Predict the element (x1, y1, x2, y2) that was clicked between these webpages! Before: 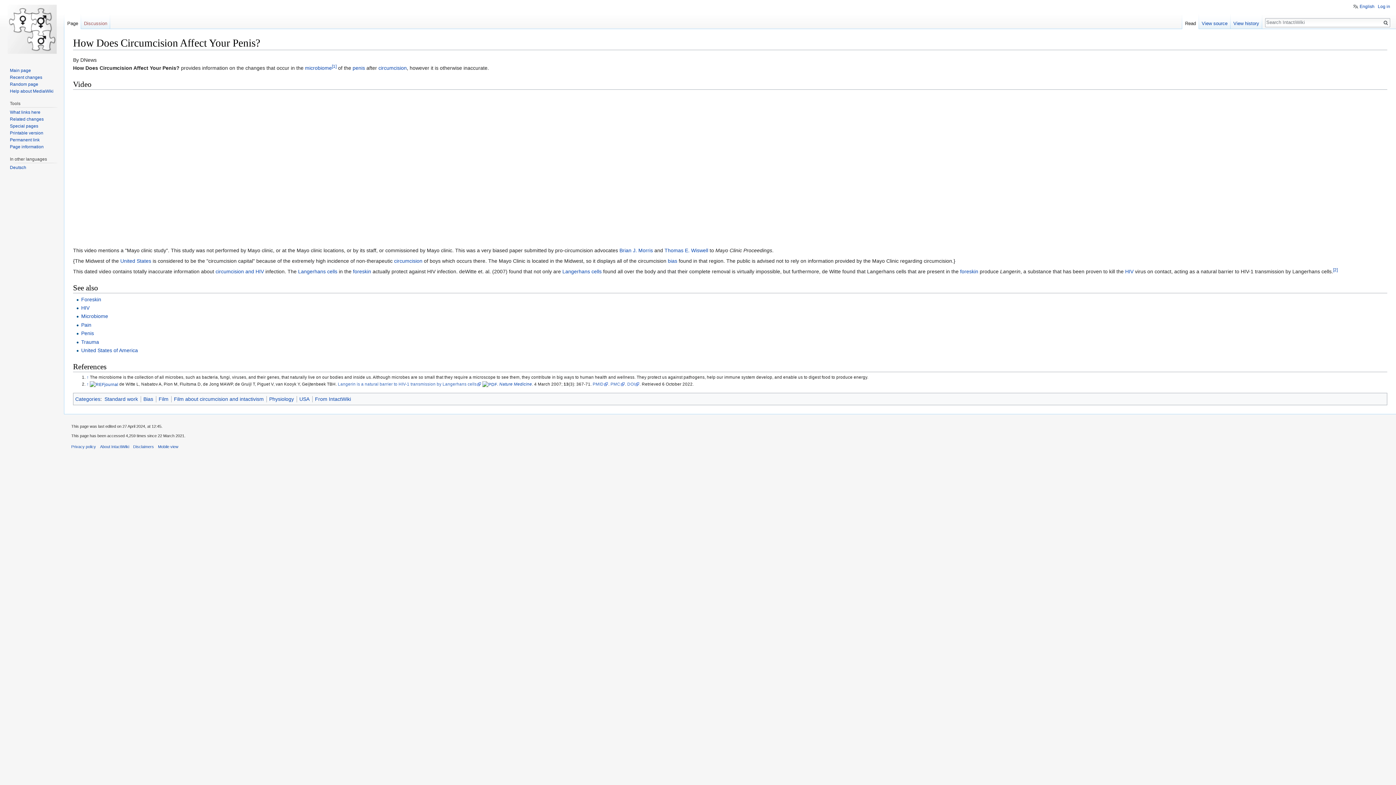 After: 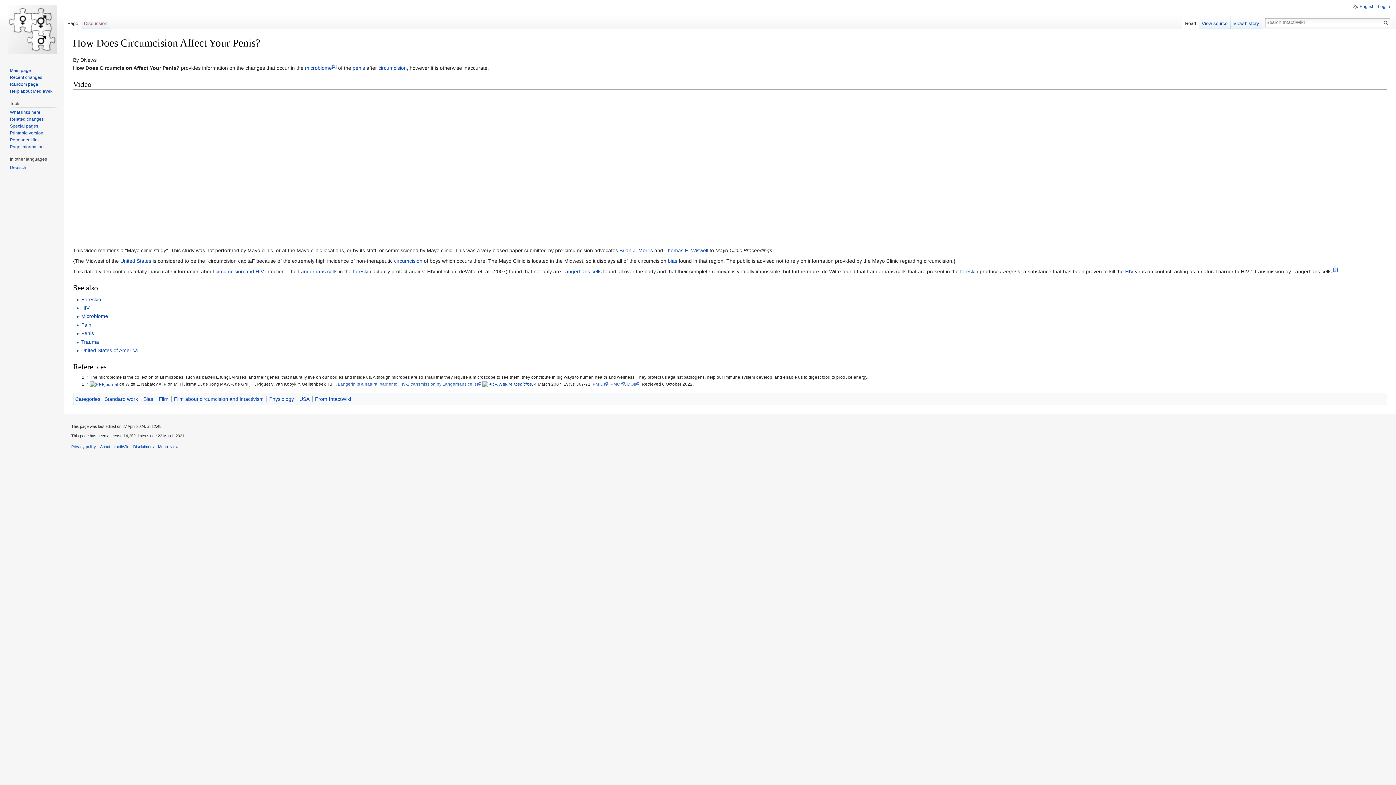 Action: label: Jump up
↑ bbox: (86, 381, 88, 386)